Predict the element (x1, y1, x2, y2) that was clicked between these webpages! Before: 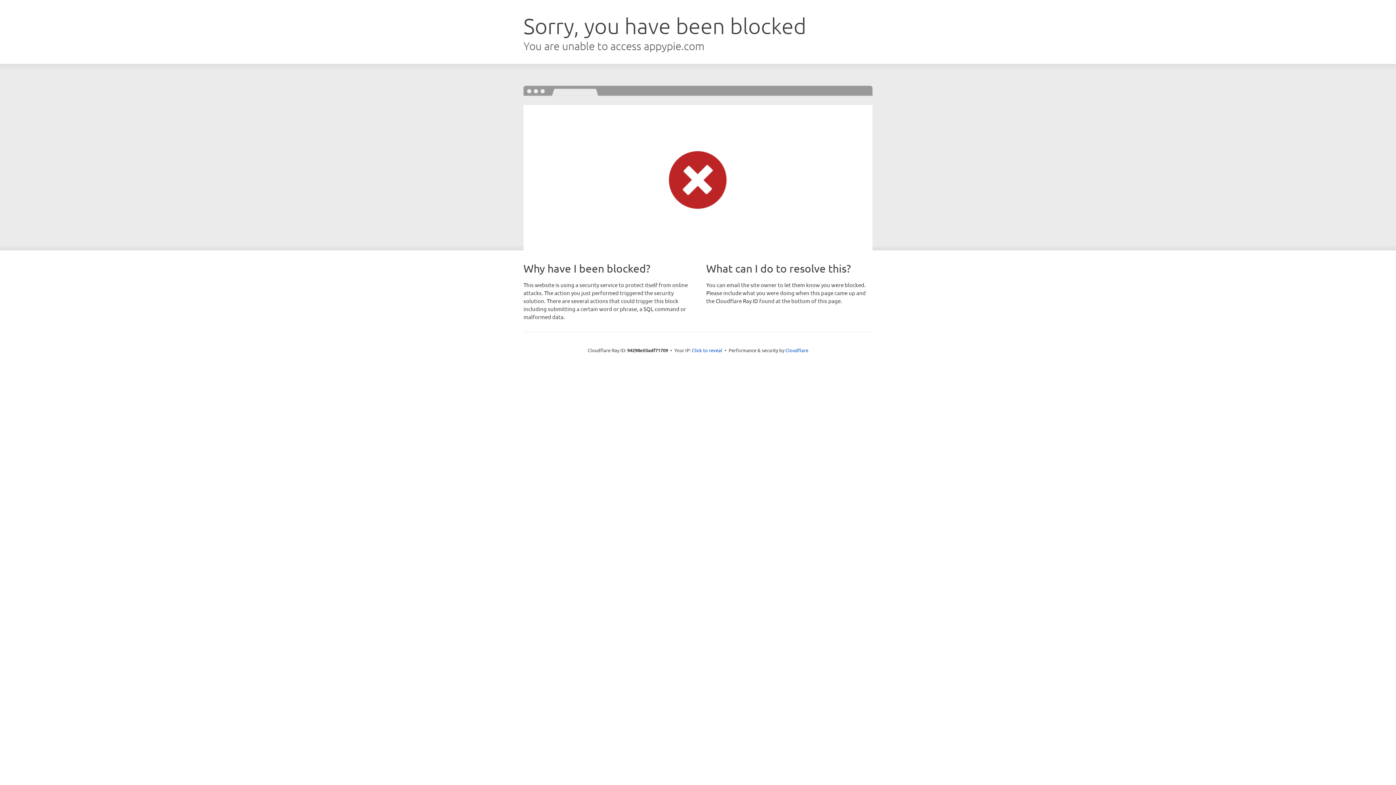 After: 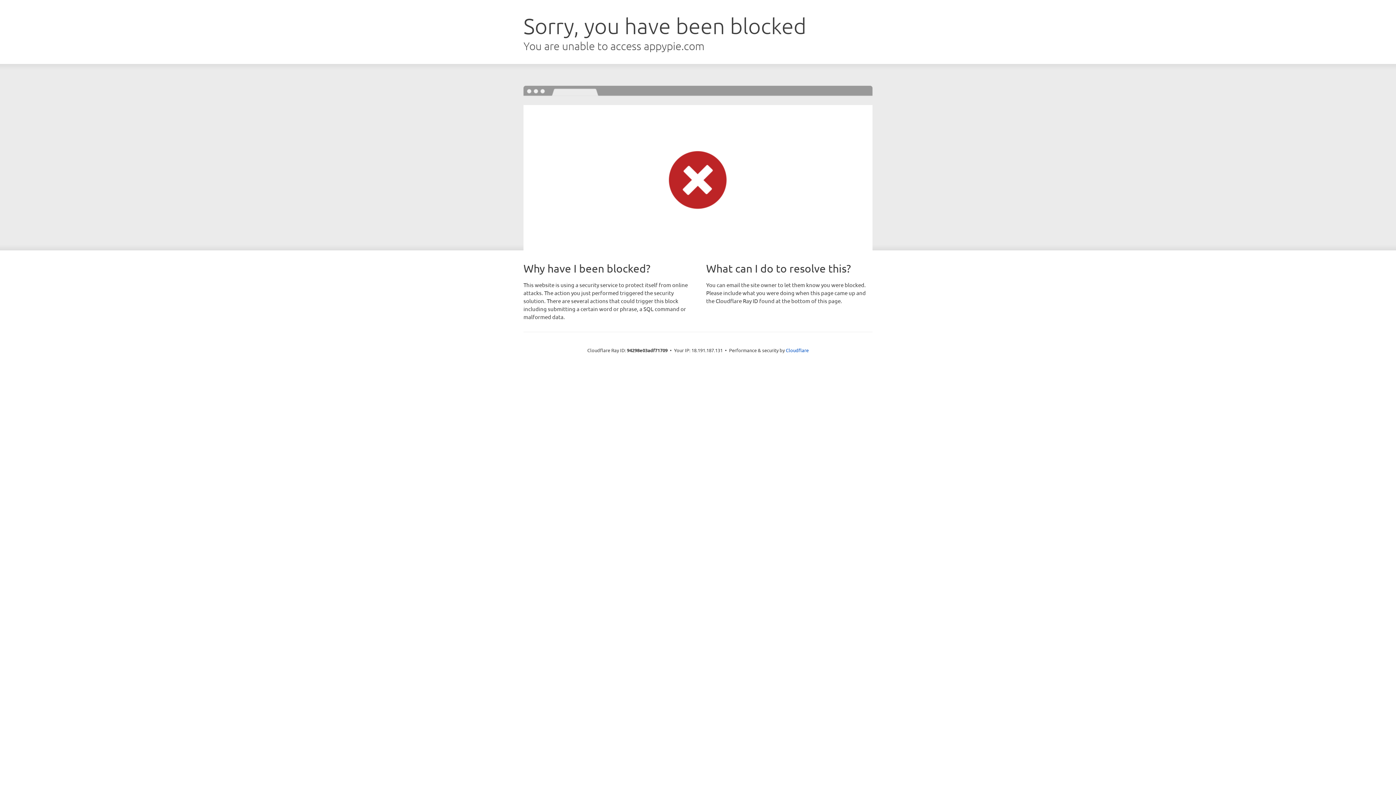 Action: bbox: (692, 346, 722, 353) label: Click to reveal